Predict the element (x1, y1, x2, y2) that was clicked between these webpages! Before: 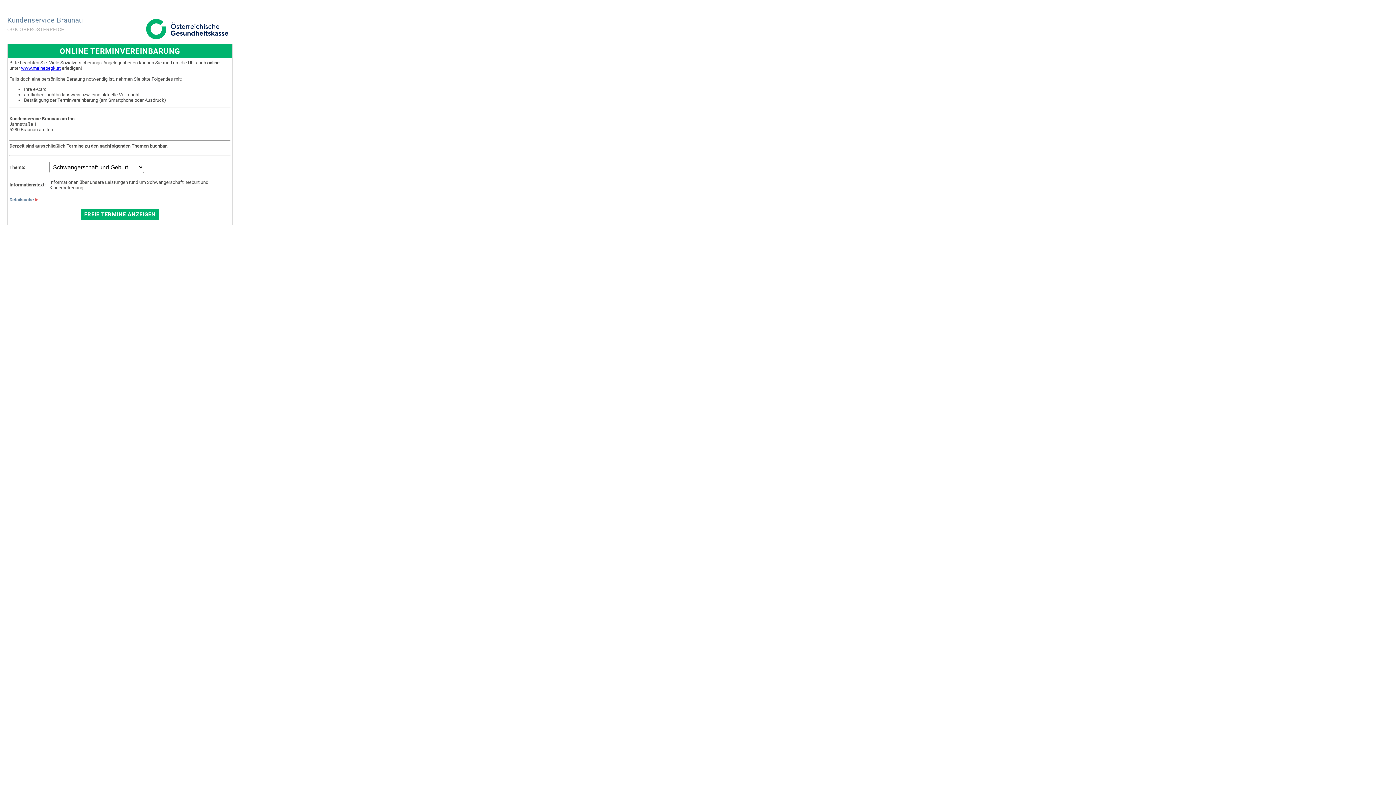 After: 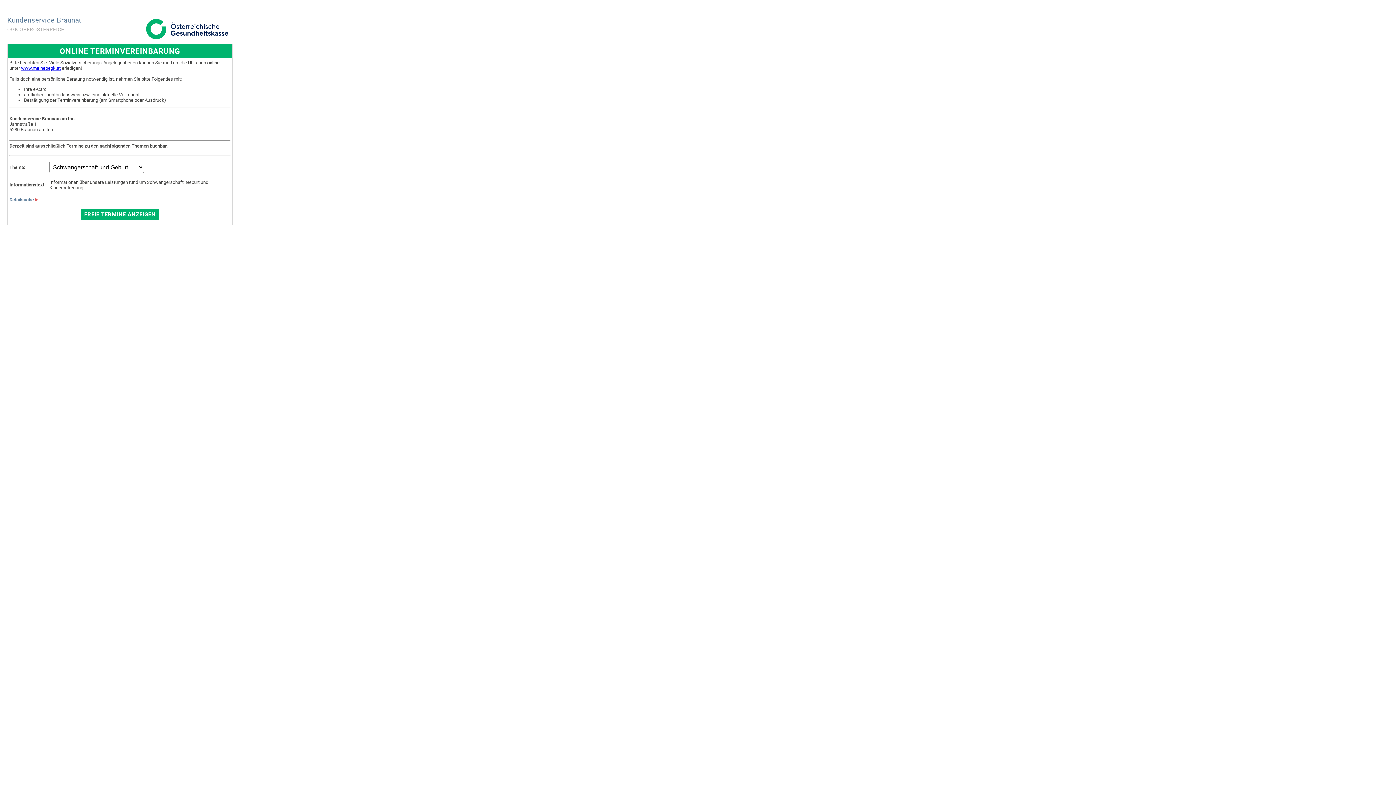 Action: label: www.meineoegk.at bbox: (21, 65, 60, 70)